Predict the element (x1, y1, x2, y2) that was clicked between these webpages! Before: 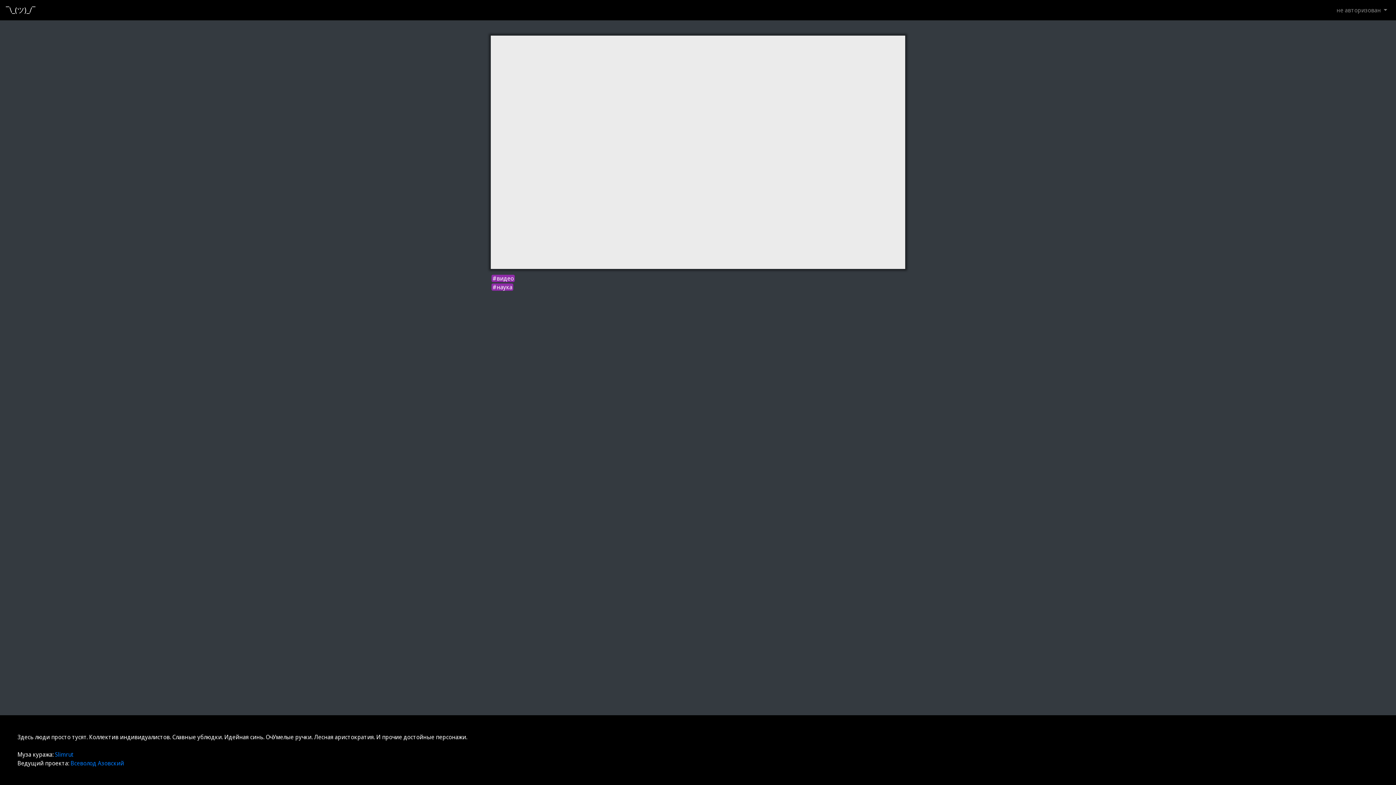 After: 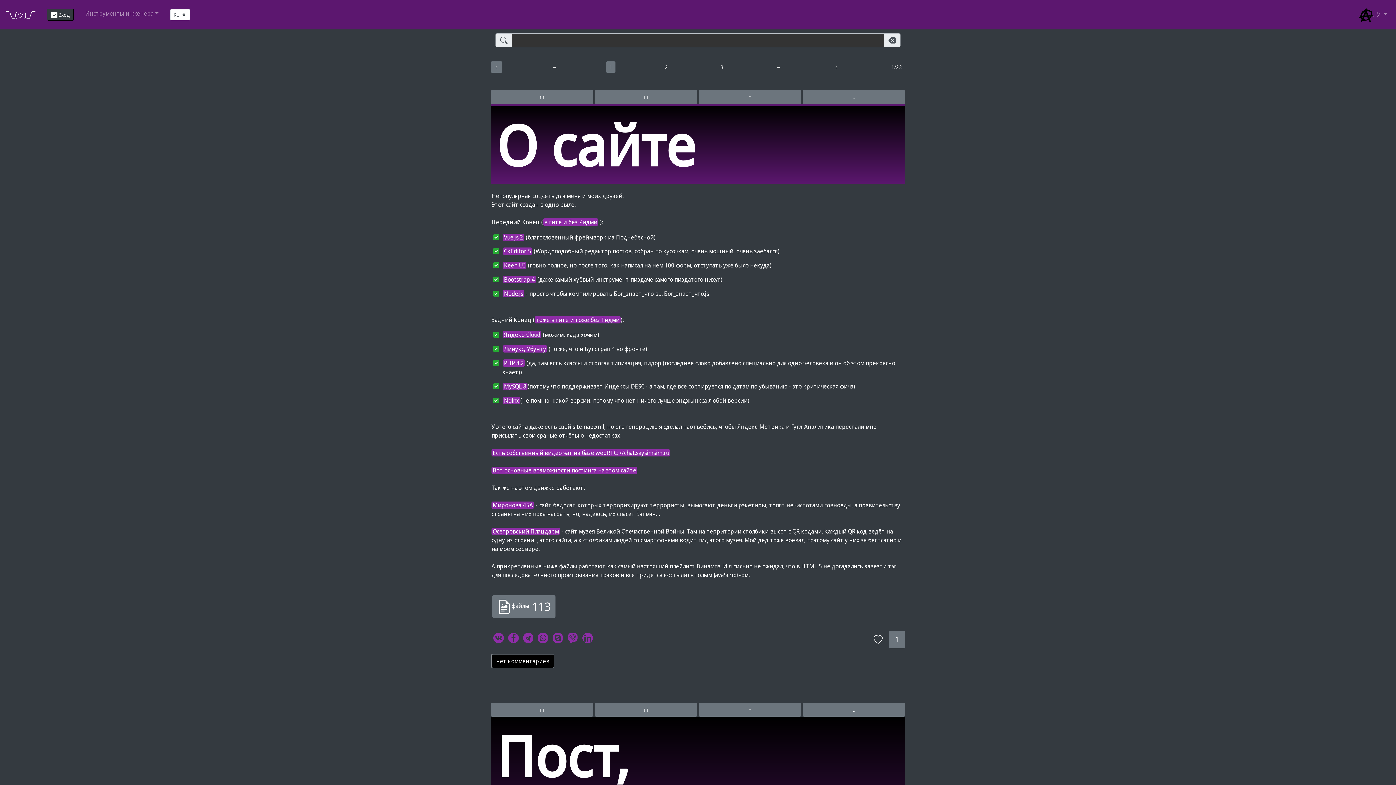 Action: label: ¯\_(ツ)_/¯ bbox: (5, 2, 35, 17)